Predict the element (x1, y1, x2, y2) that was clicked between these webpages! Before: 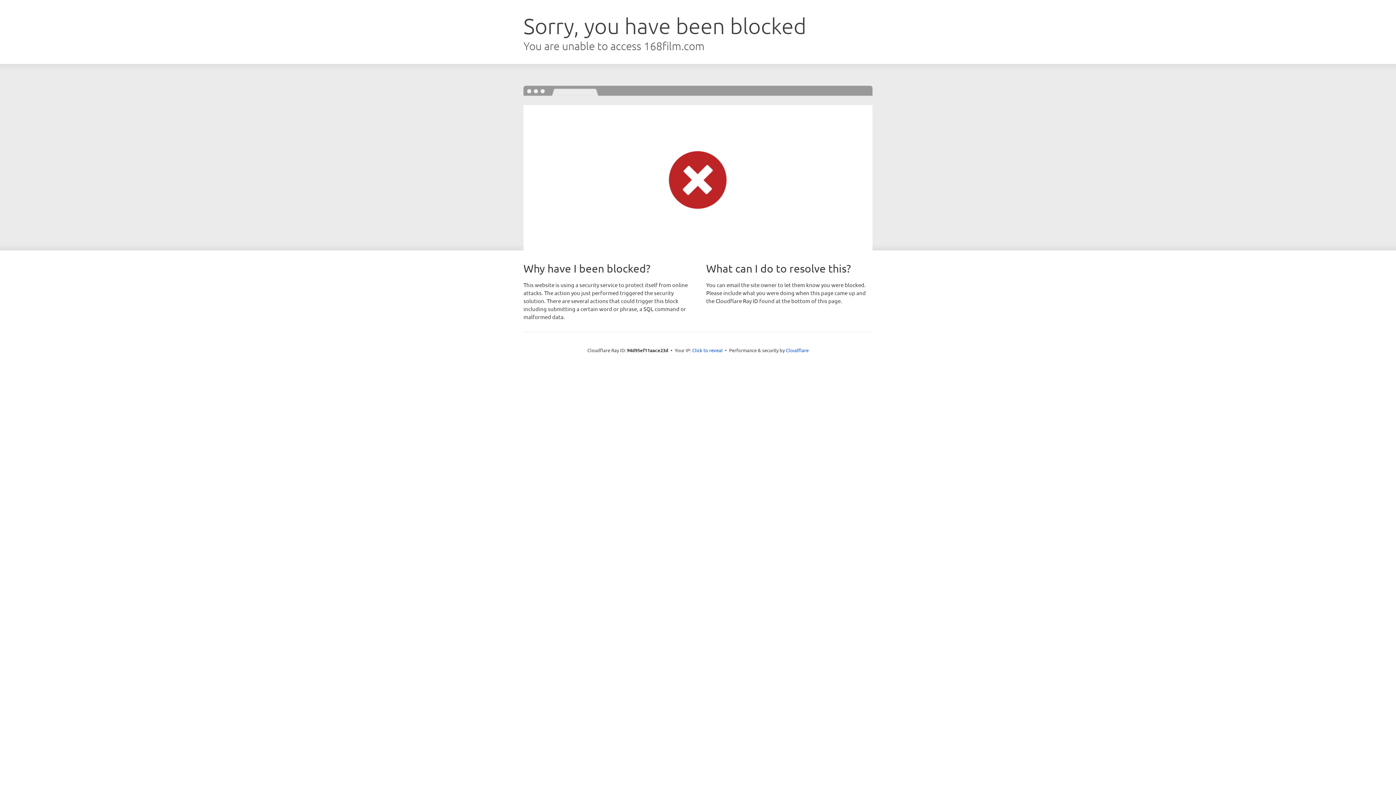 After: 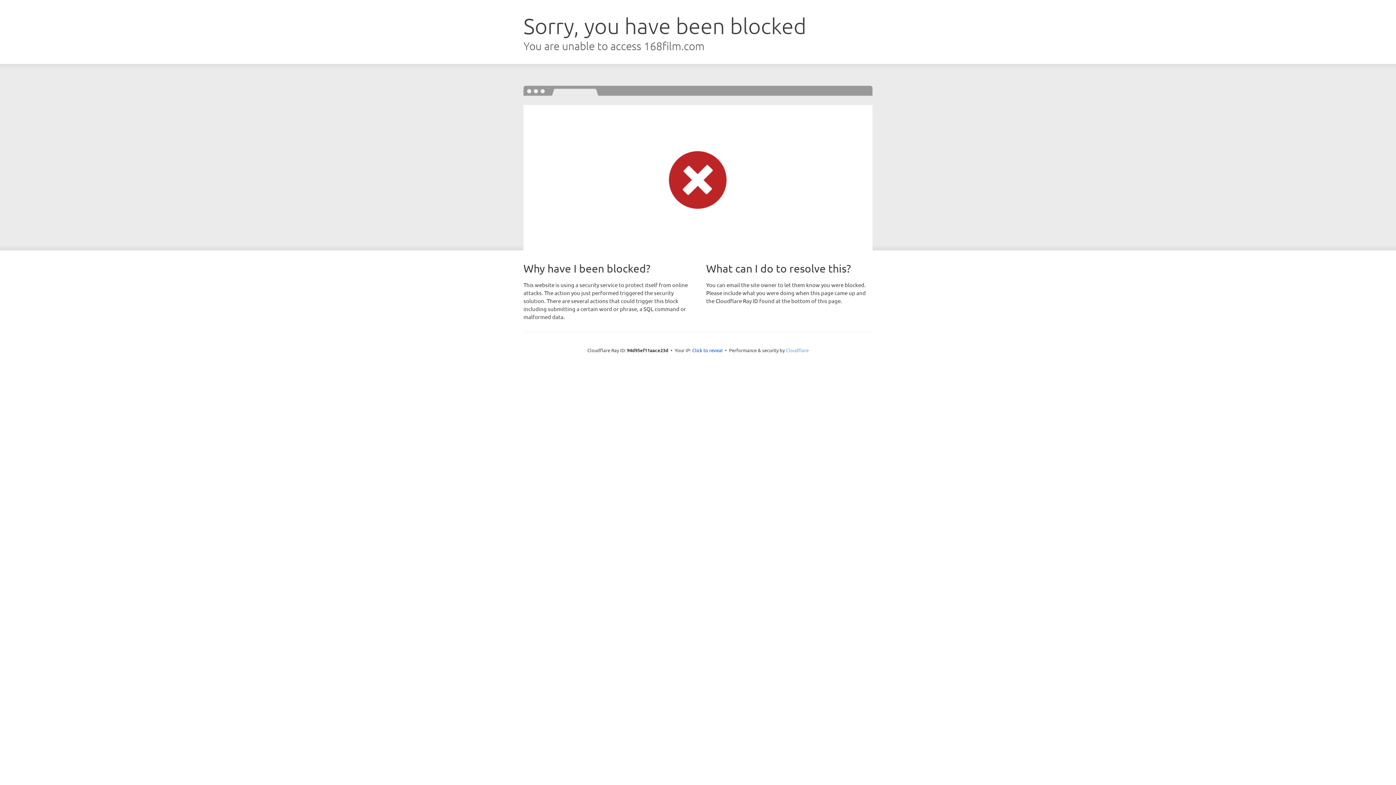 Action: bbox: (786, 347, 808, 353) label: Cloudflare